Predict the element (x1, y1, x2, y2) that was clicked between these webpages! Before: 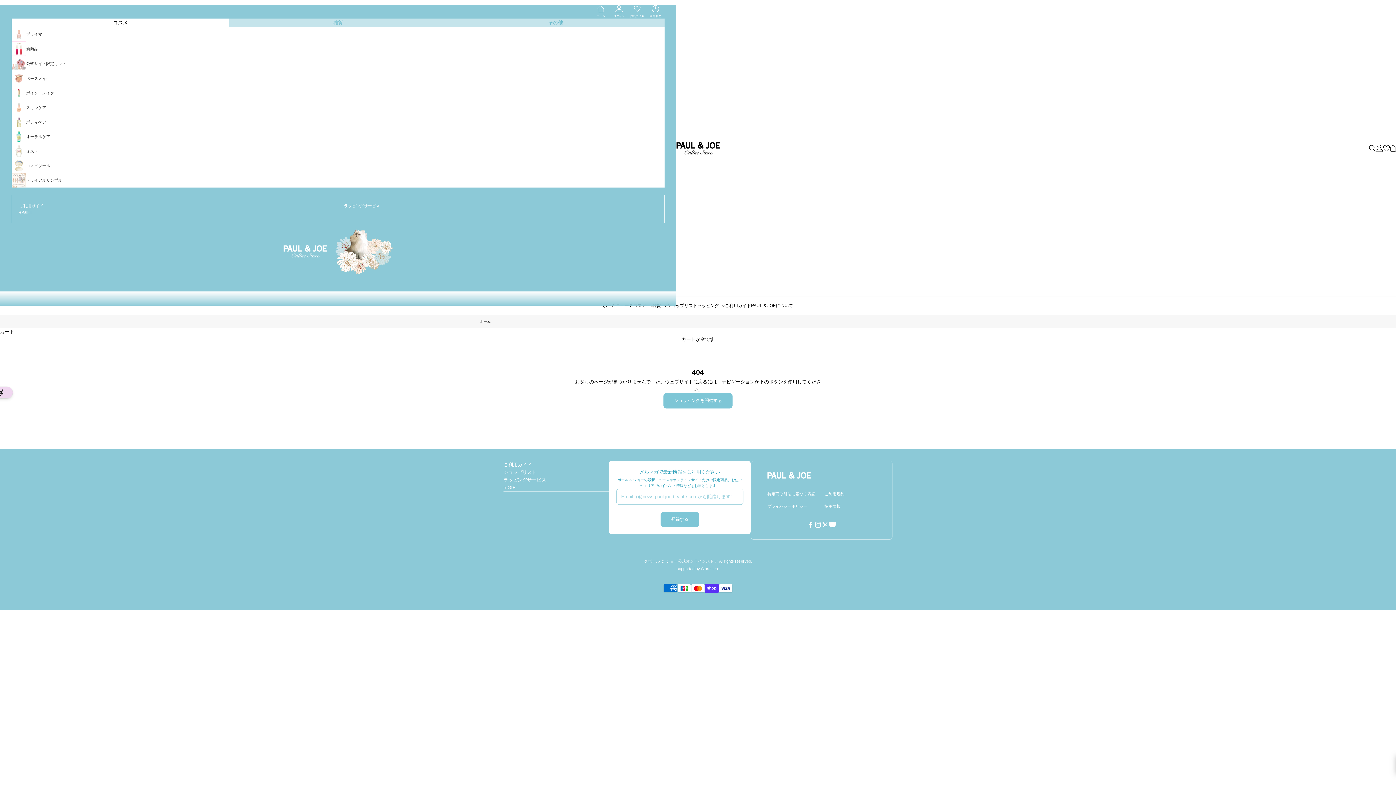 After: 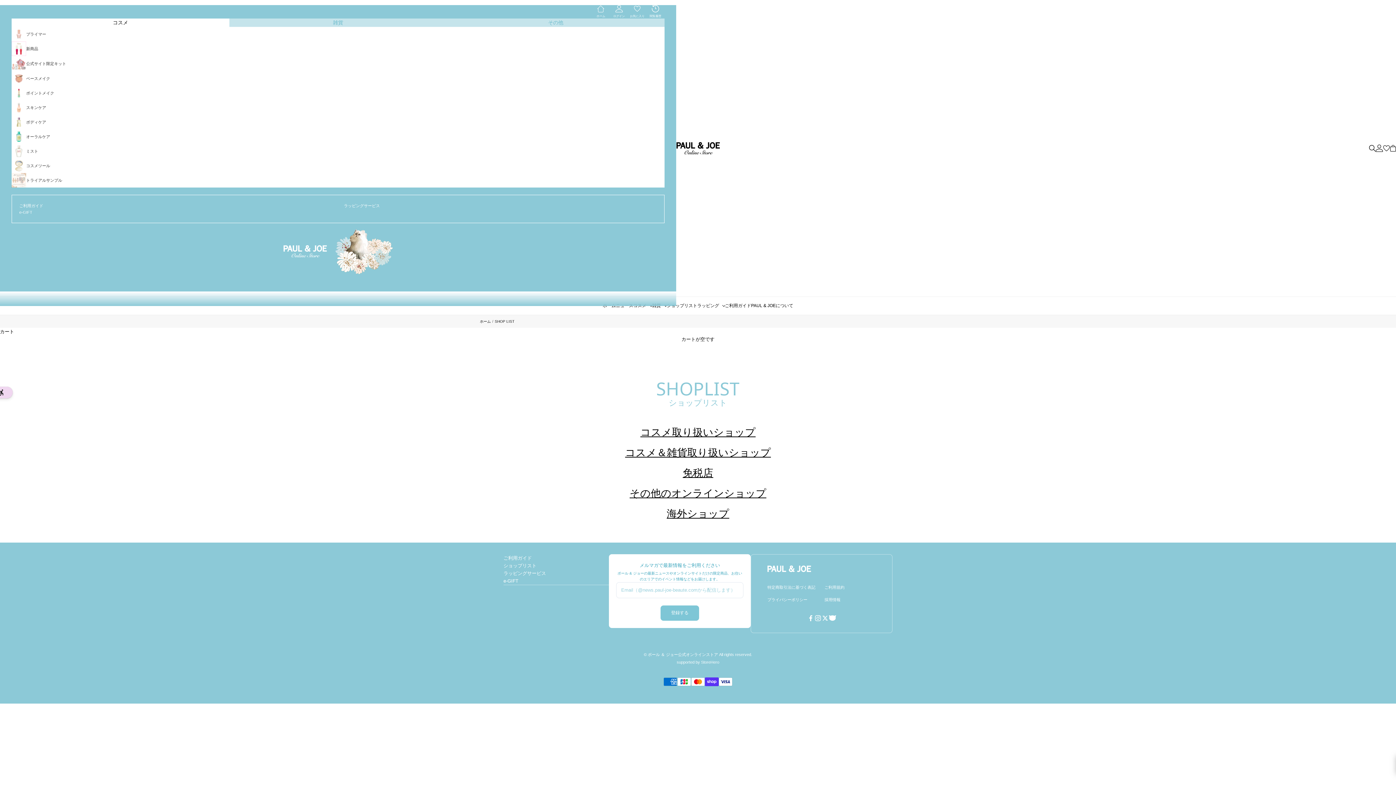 Action: bbox: (503, 469, 536, 475) label: ショップリスト